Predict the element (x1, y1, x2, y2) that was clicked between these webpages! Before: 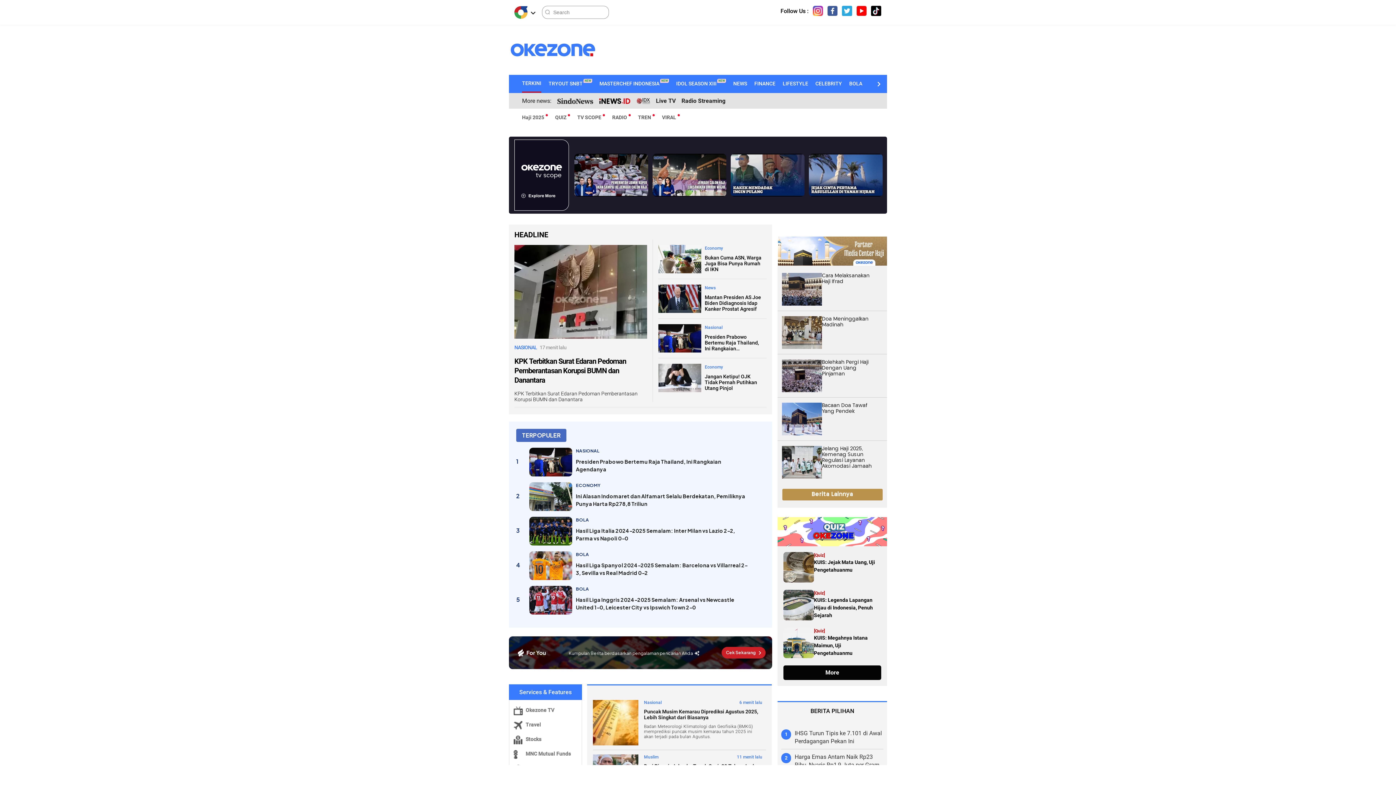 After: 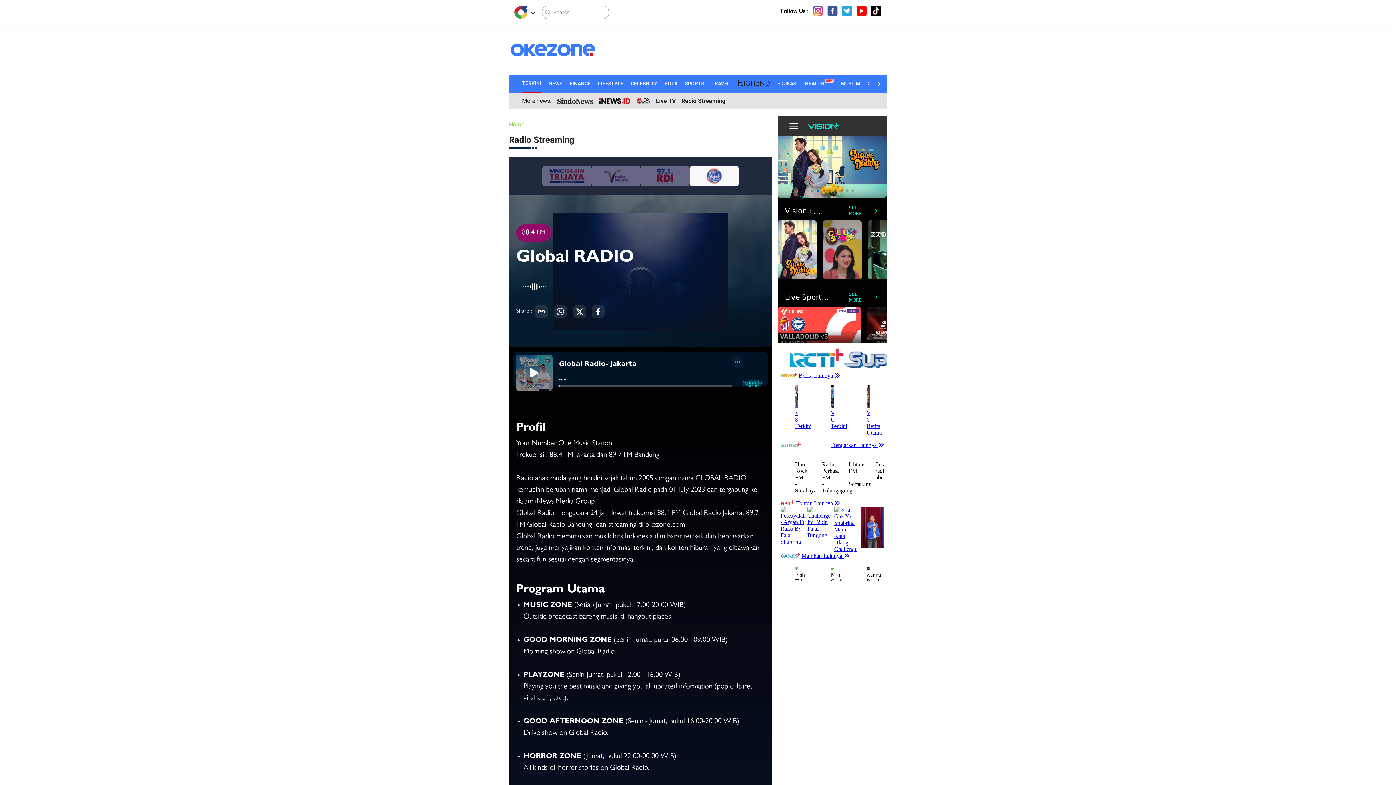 Action: bbox: (681, 97, 725, 104) label: Radio Streaming